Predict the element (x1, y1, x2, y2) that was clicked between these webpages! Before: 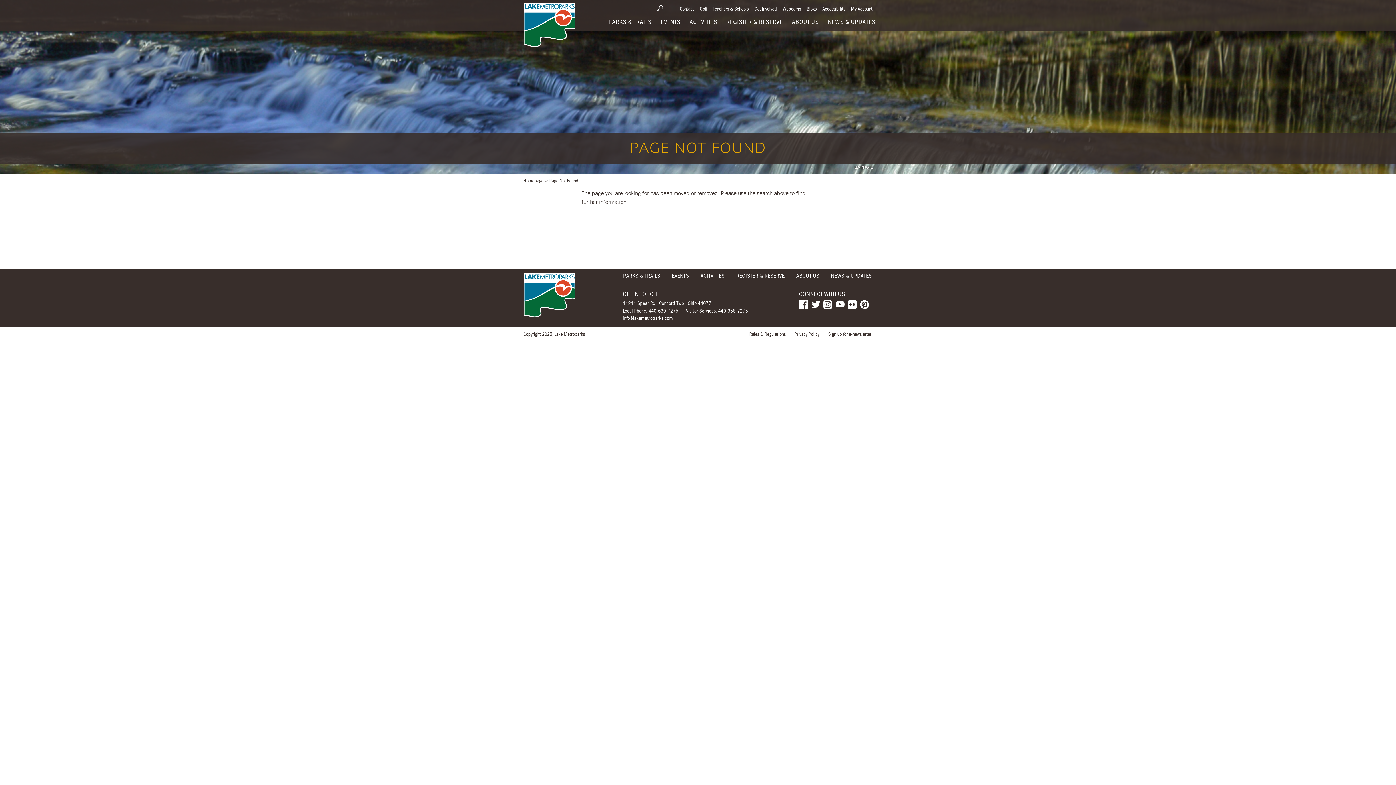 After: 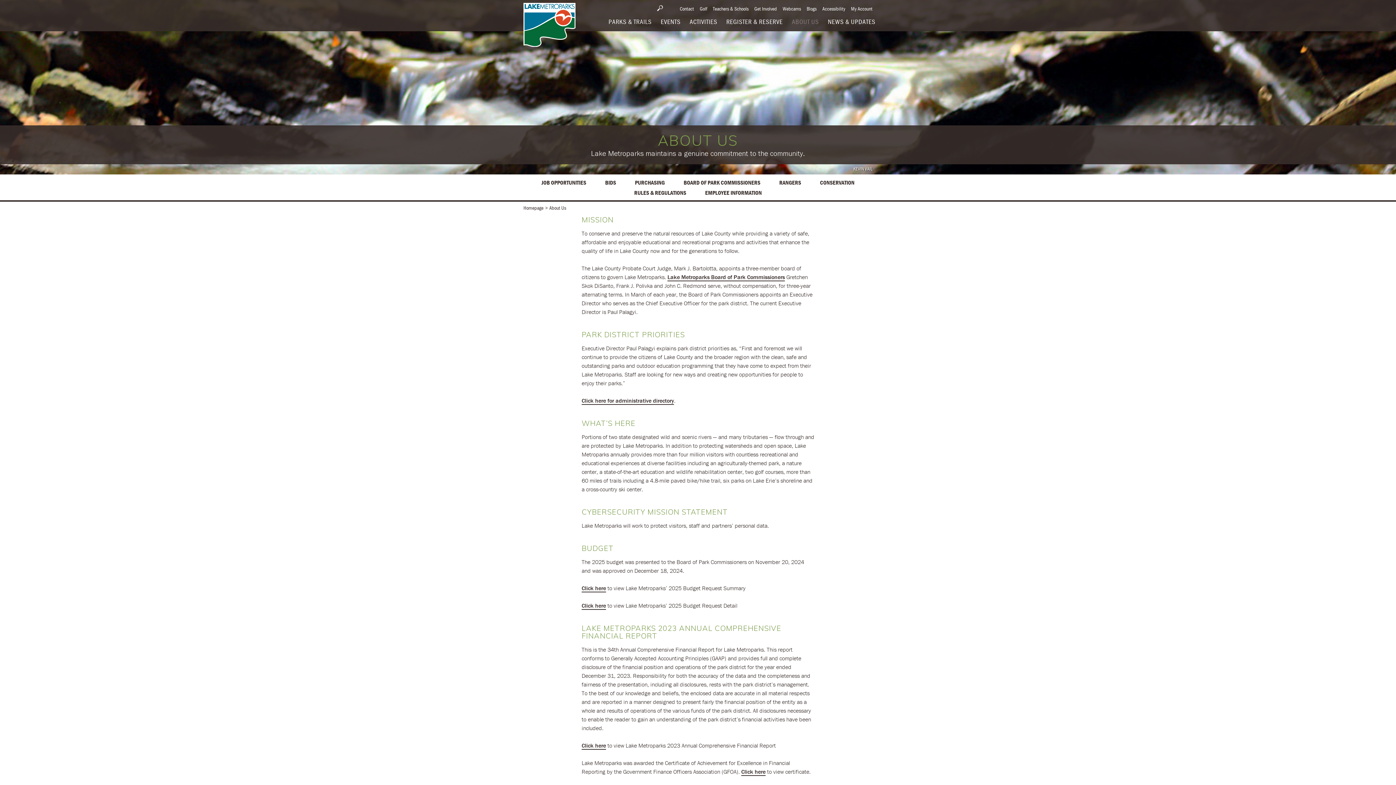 Action: bbox: (791, 17, 819, 27) label: ABOUT US